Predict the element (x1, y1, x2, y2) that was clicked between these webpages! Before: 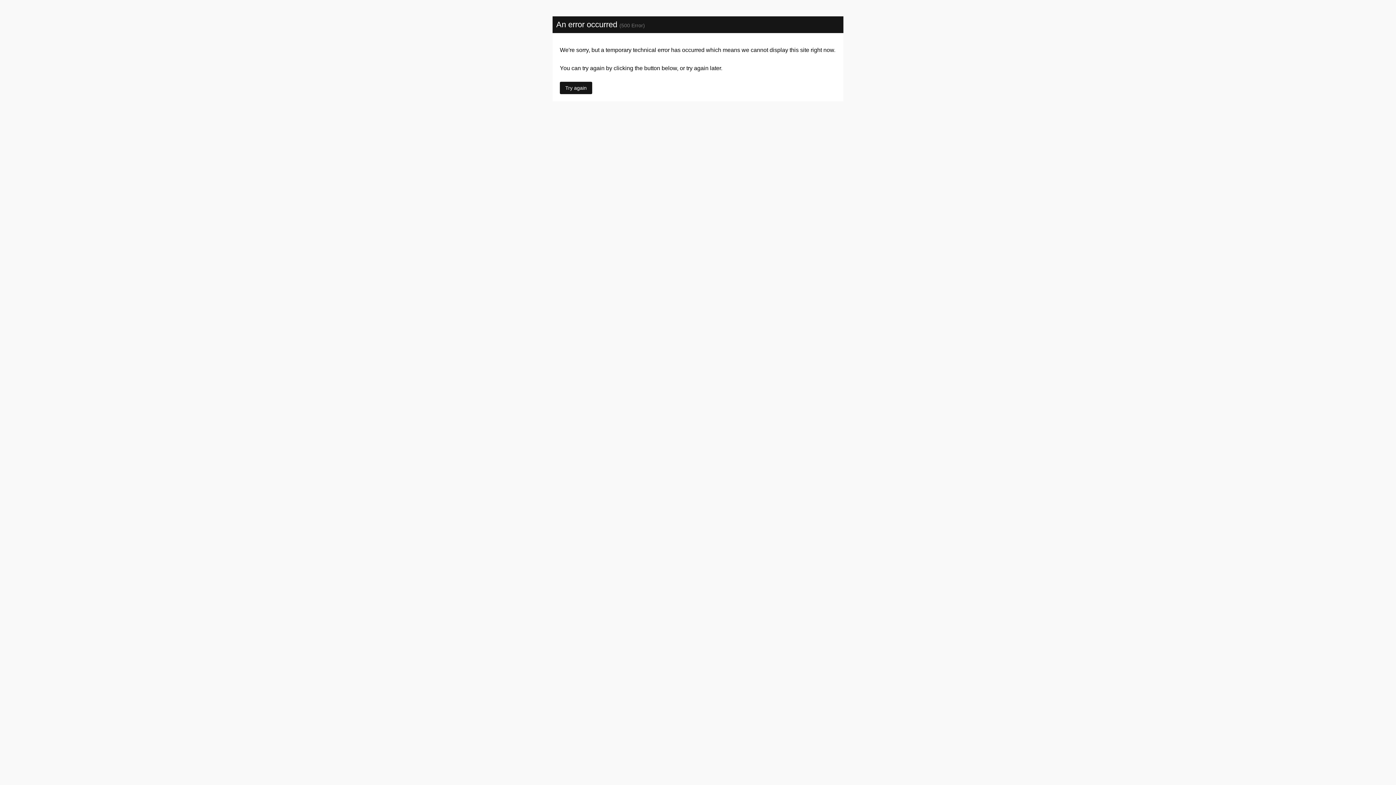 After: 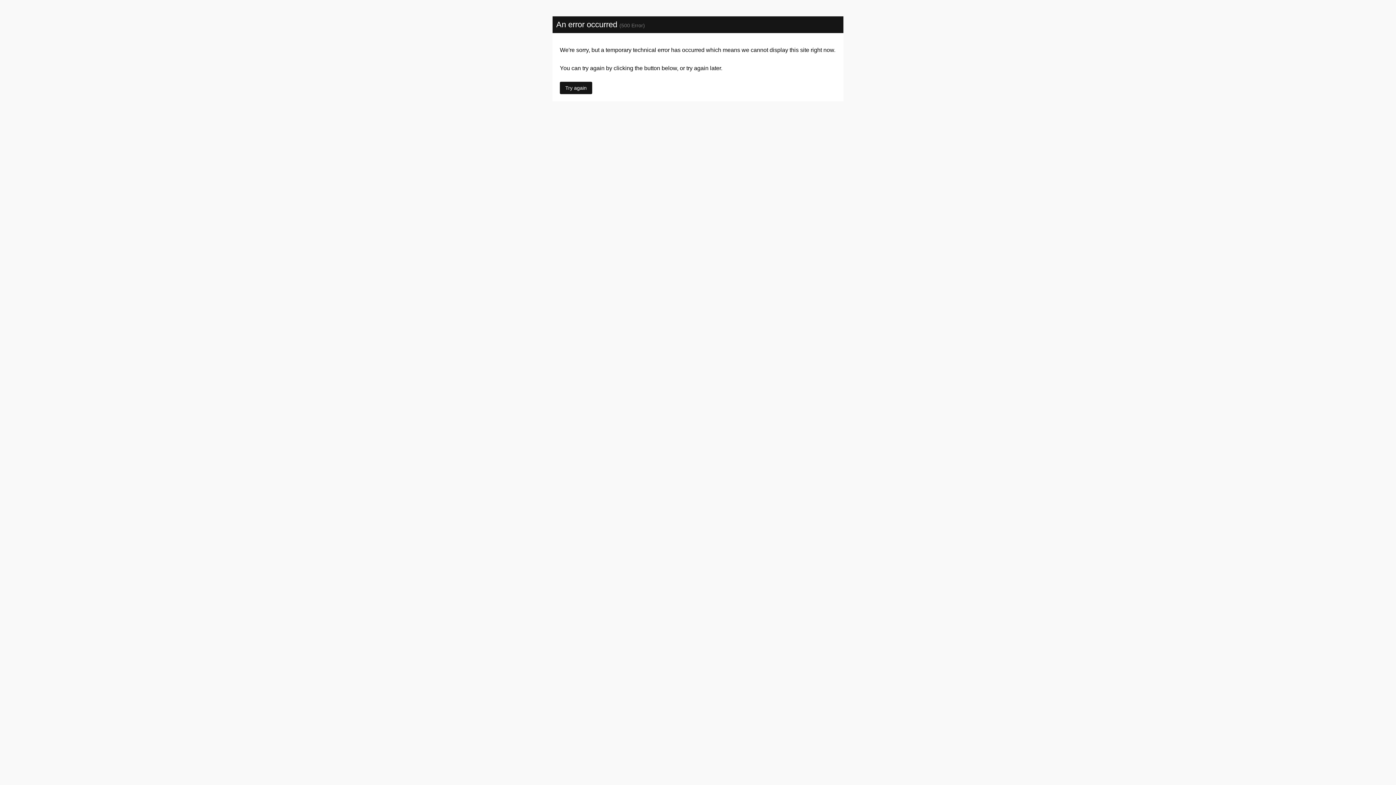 Action: bbox: (560, 81, 592, 94) label: Try again